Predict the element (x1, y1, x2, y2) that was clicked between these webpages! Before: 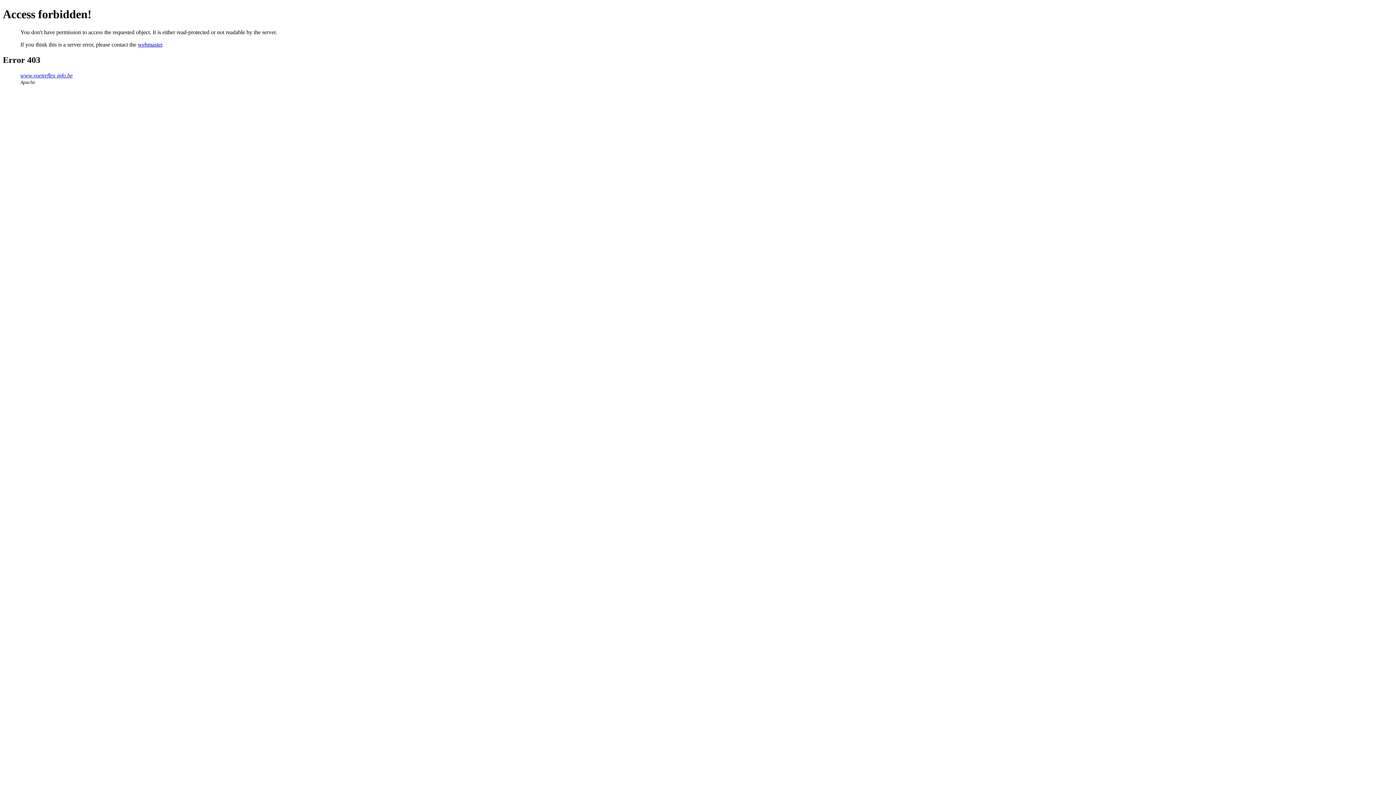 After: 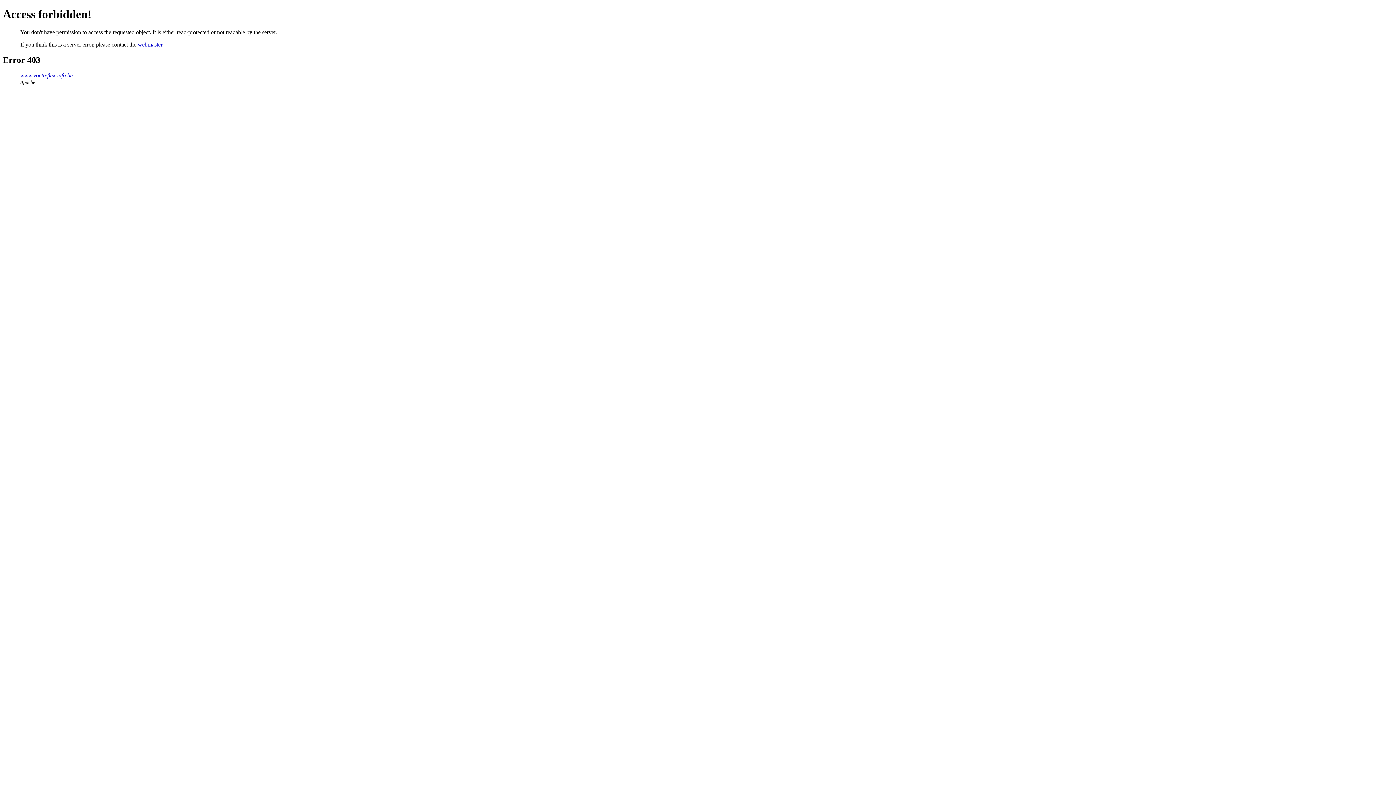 Action: label: webmaster bbox: (137, 41, 162, 47)